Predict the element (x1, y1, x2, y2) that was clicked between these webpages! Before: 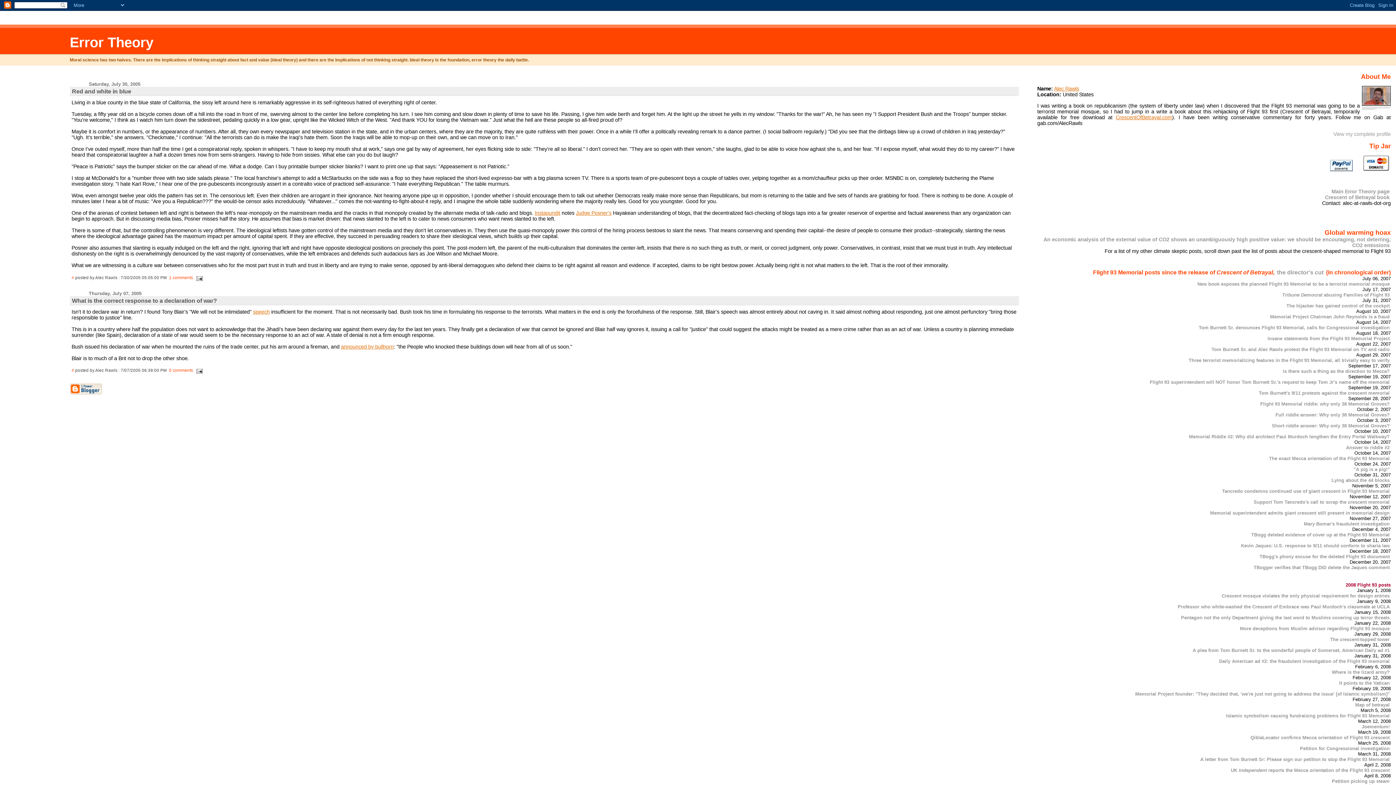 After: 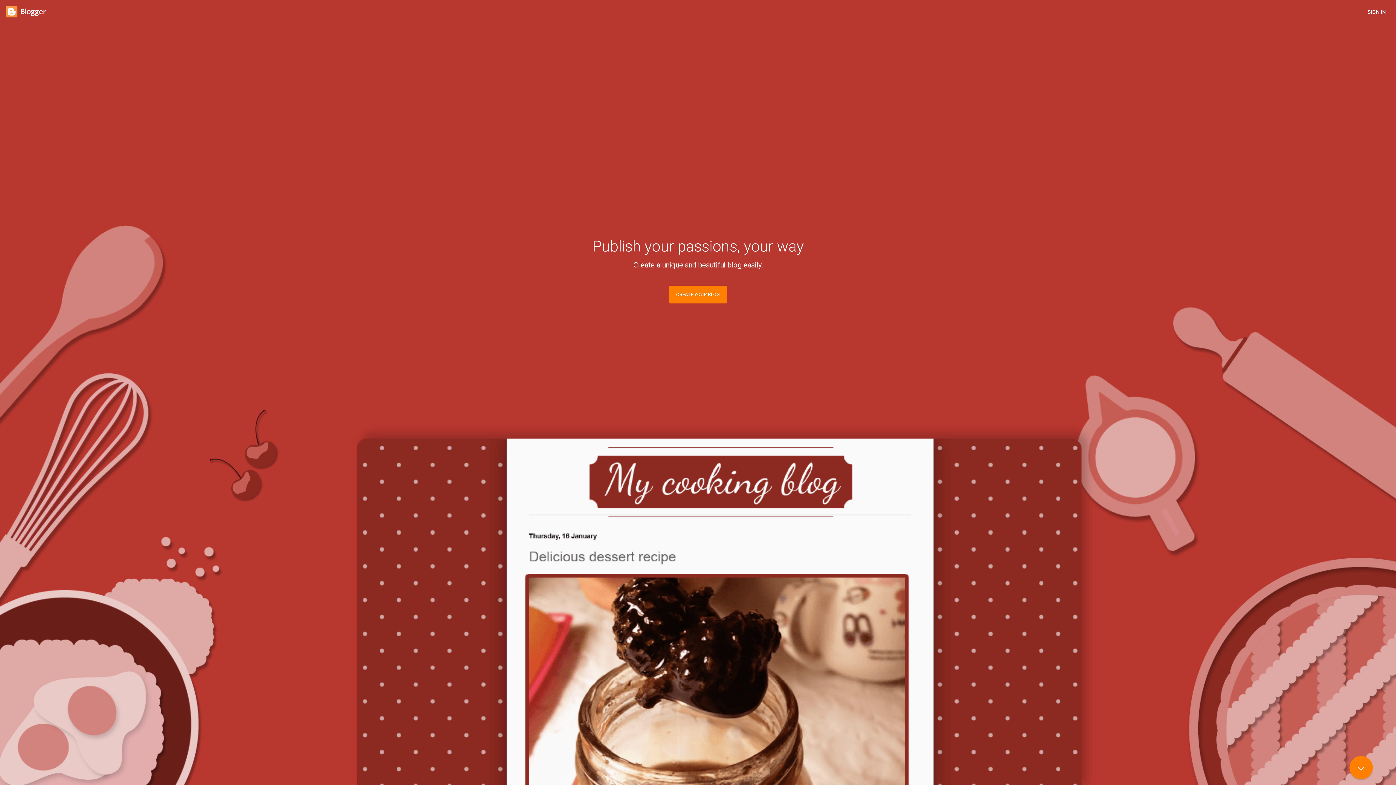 Action: bbox: (69, 390, 101, 396)